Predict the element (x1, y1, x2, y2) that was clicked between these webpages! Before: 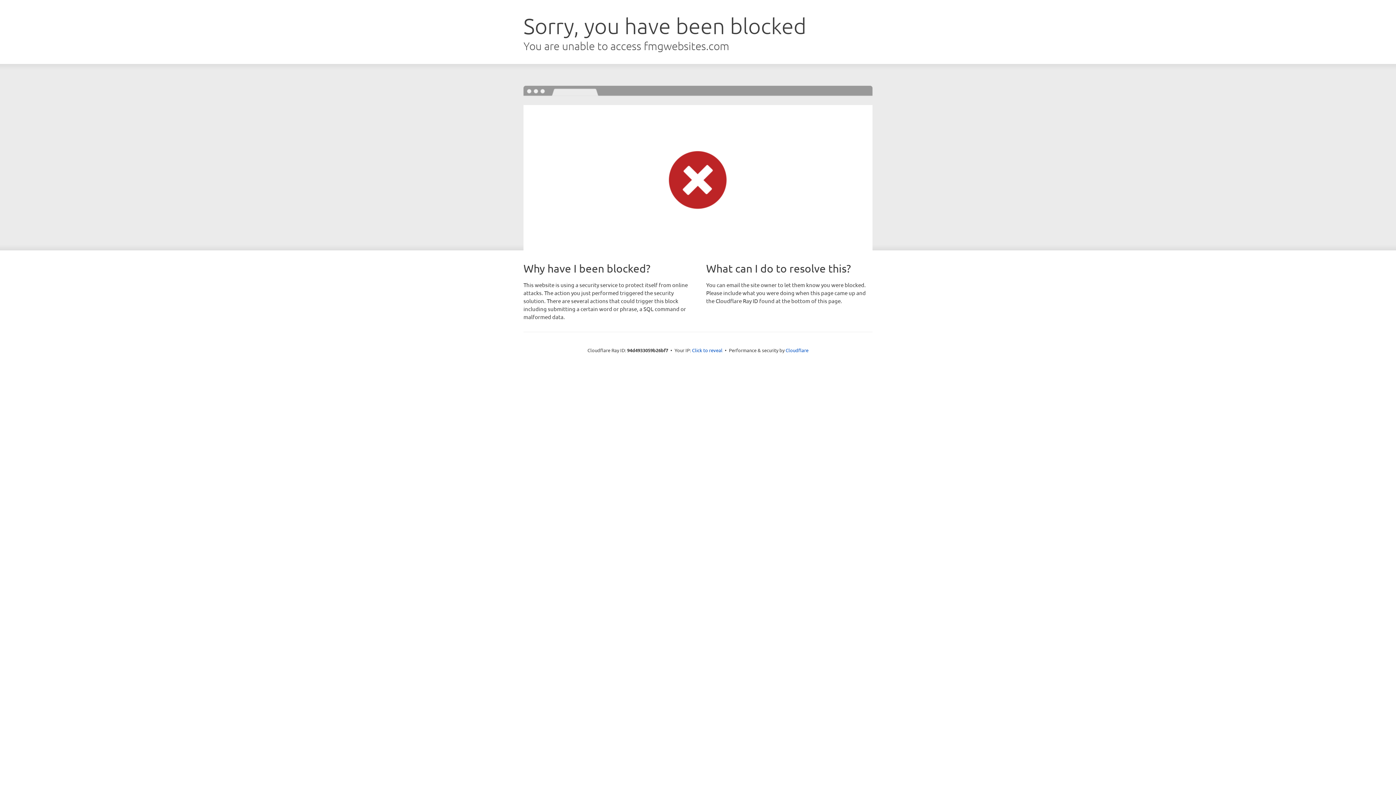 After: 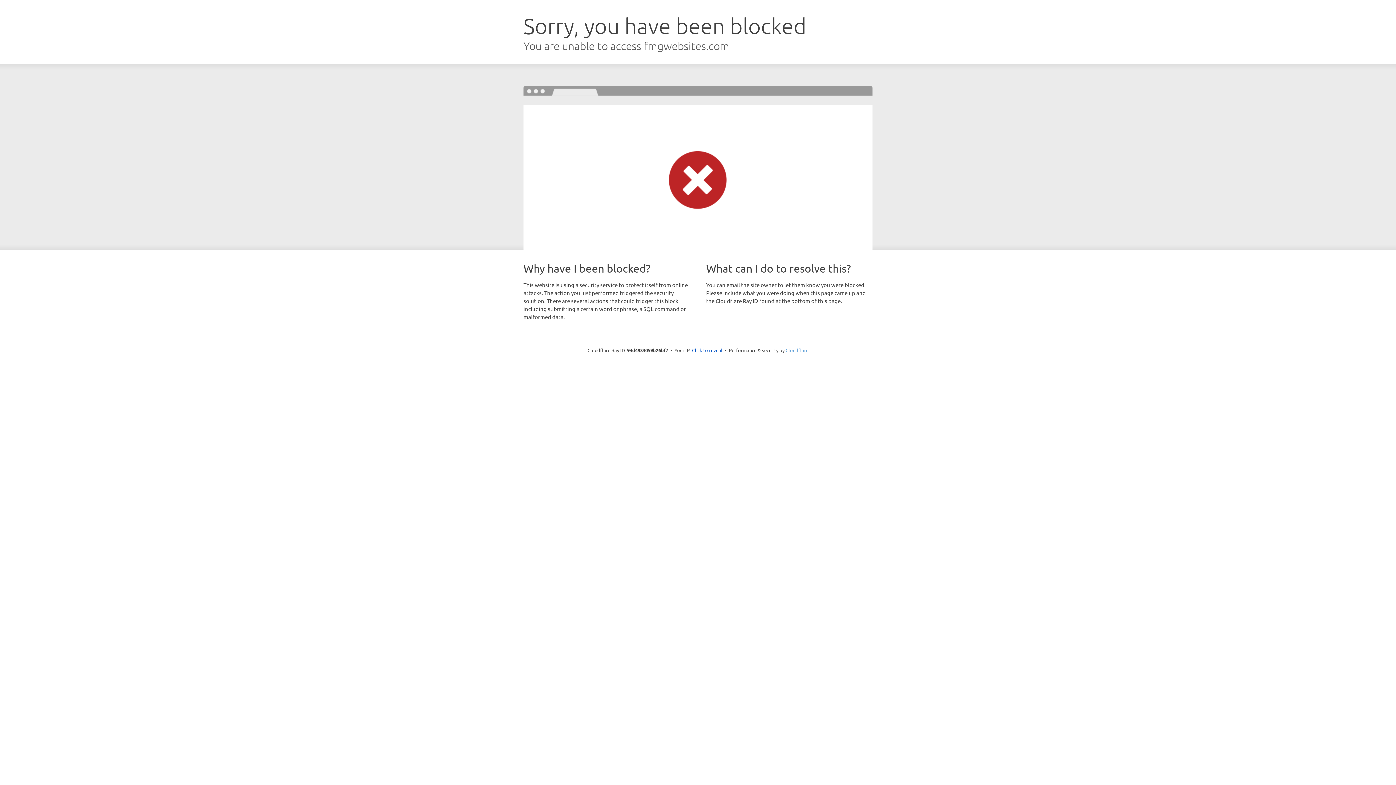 Action: bbox: (785, 347, 808, 353) label: Cloudflare